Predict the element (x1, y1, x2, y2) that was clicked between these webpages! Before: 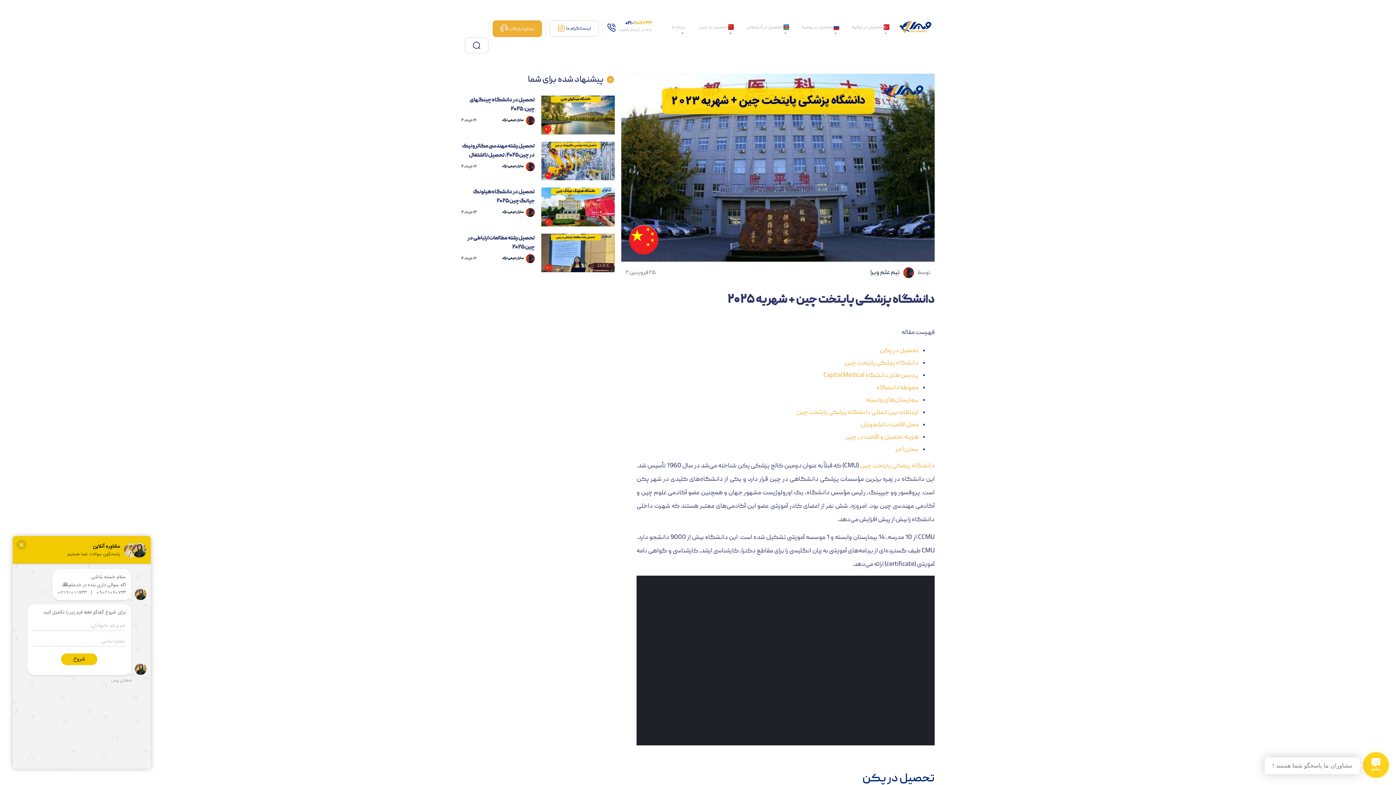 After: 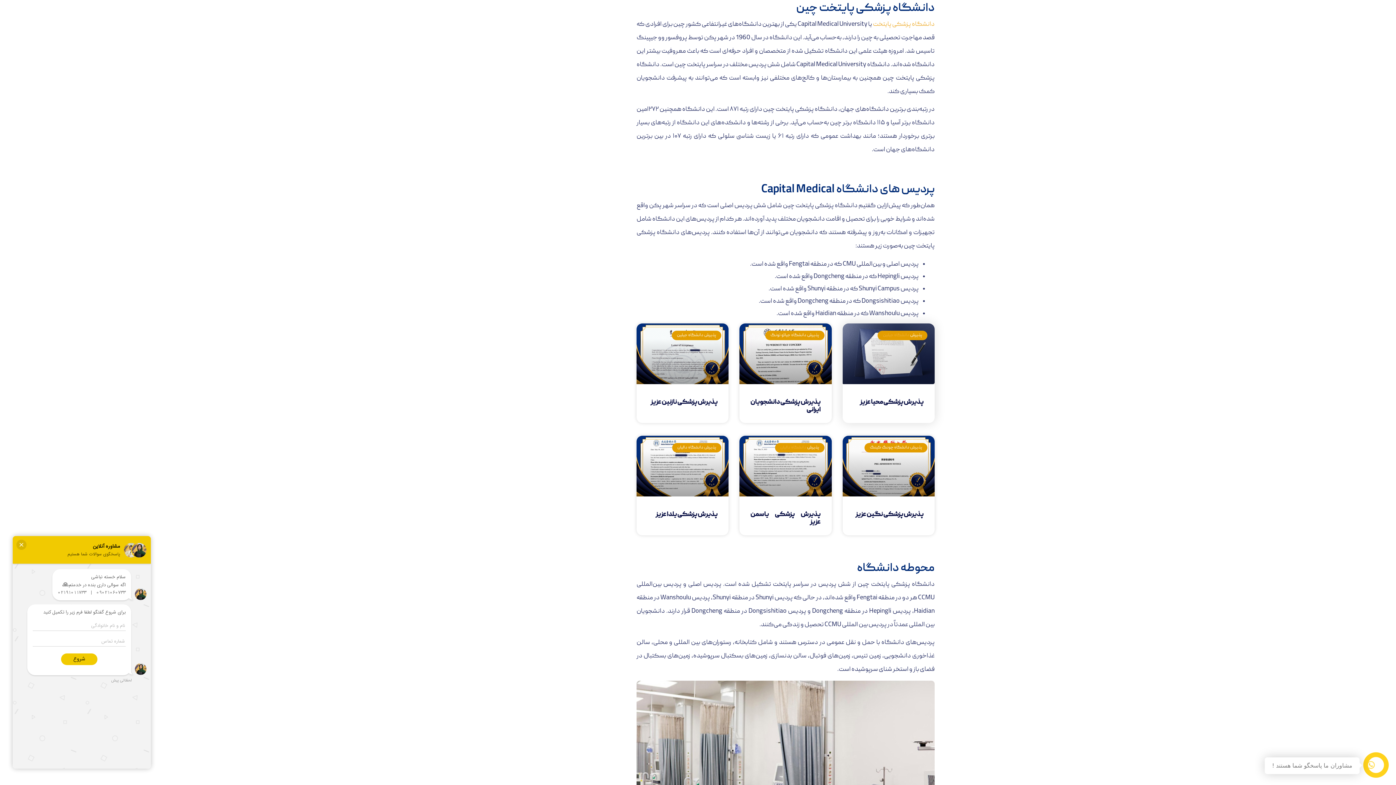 Action: label: دانشگاه پزشکی پایتخت چین bbox: (844, 358, 918, 368)